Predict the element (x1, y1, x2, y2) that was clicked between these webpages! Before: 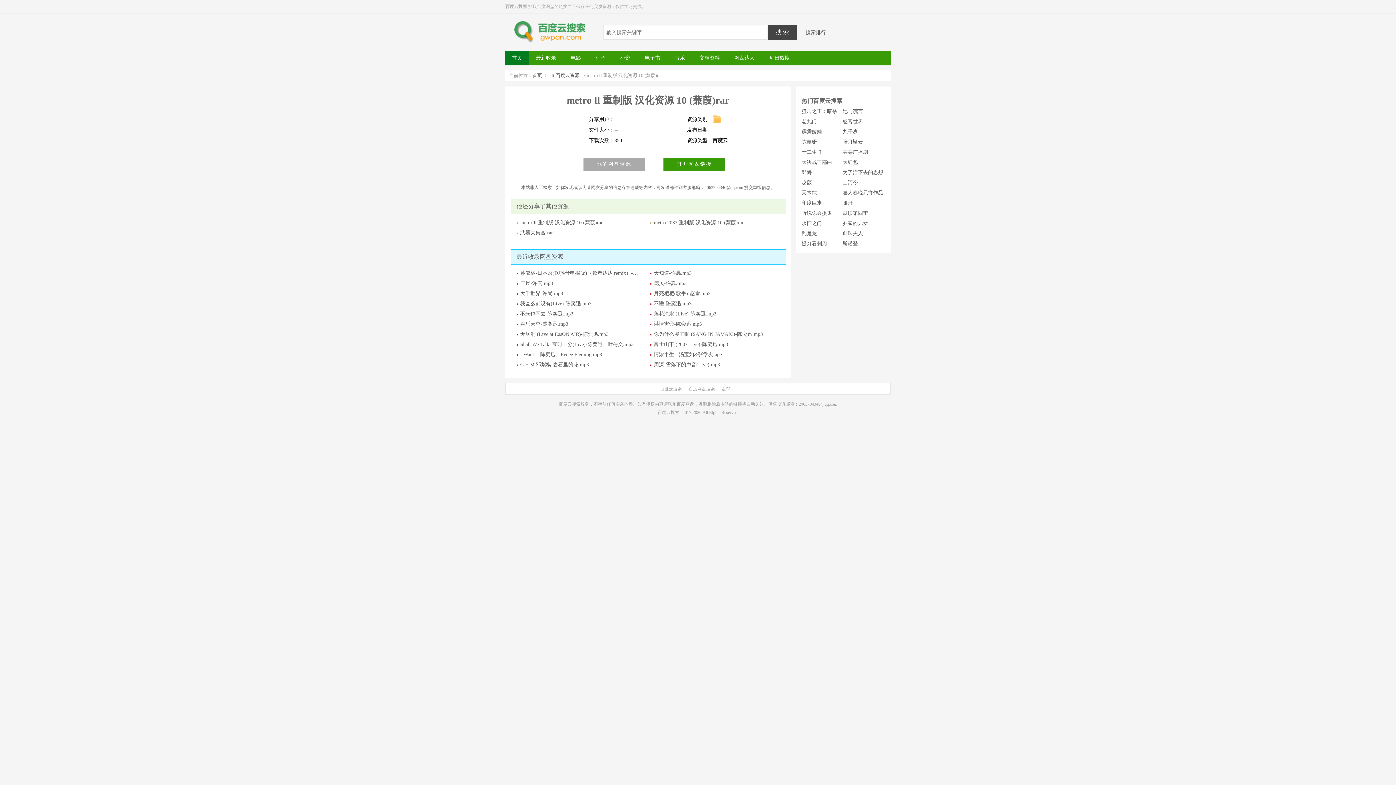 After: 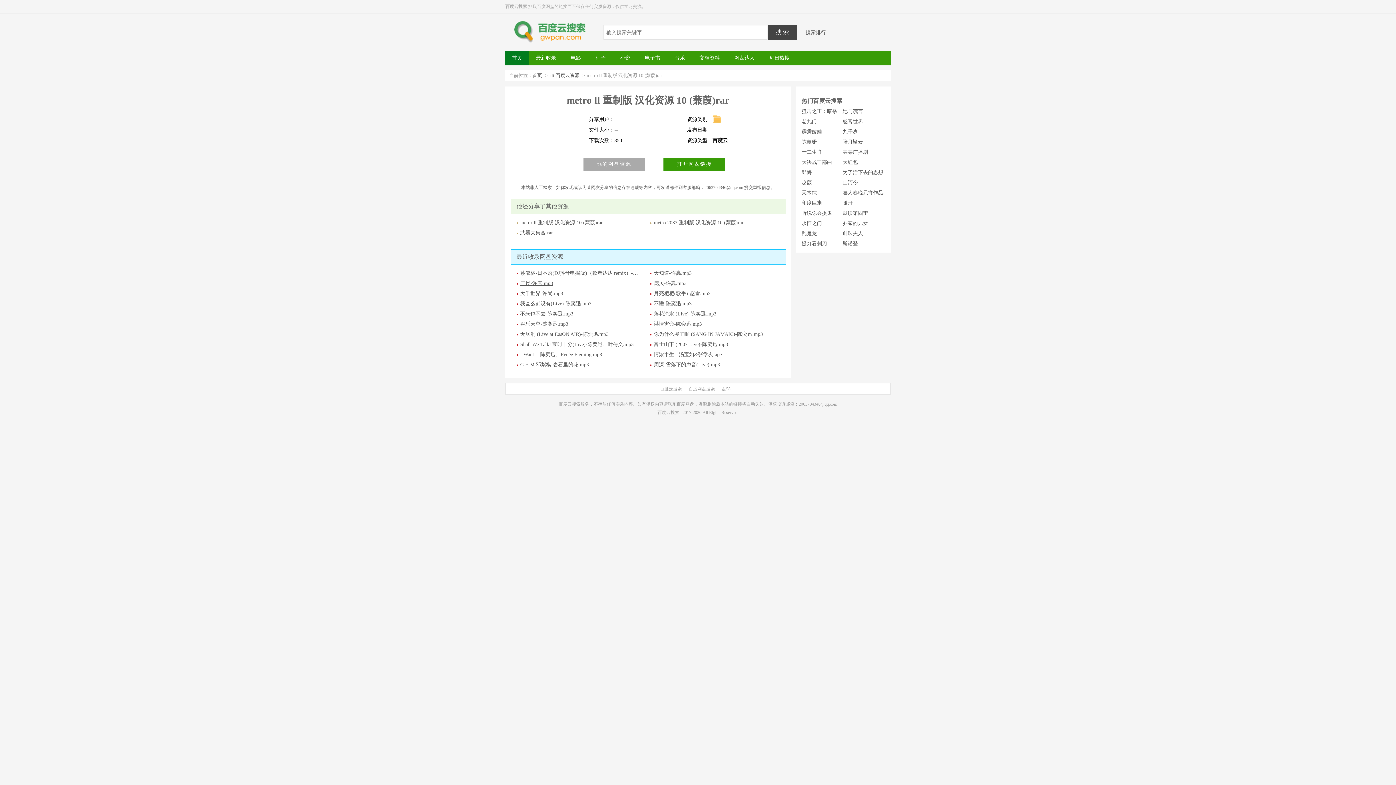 Action: bbox: (514, 278, 648, 288) label: 三尺-许嵩.mp3